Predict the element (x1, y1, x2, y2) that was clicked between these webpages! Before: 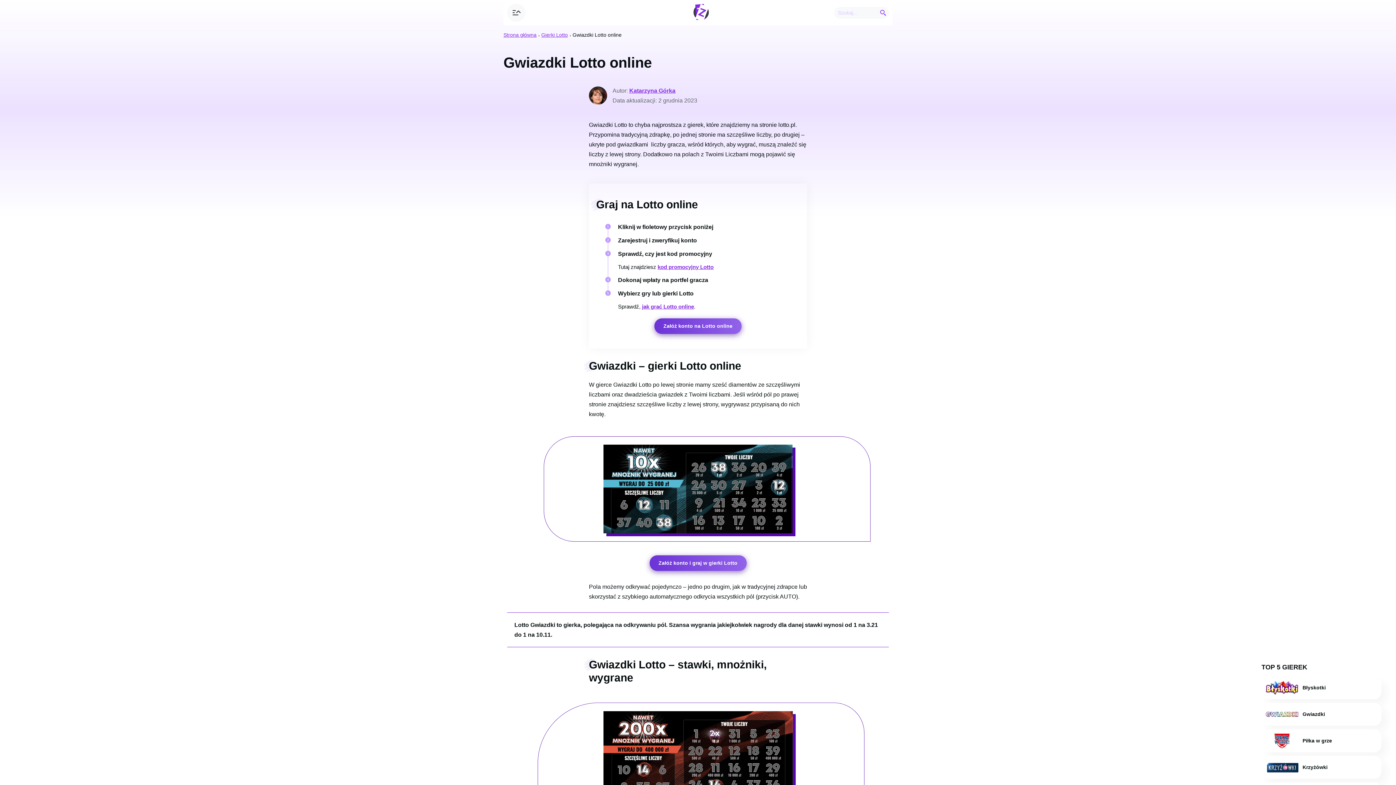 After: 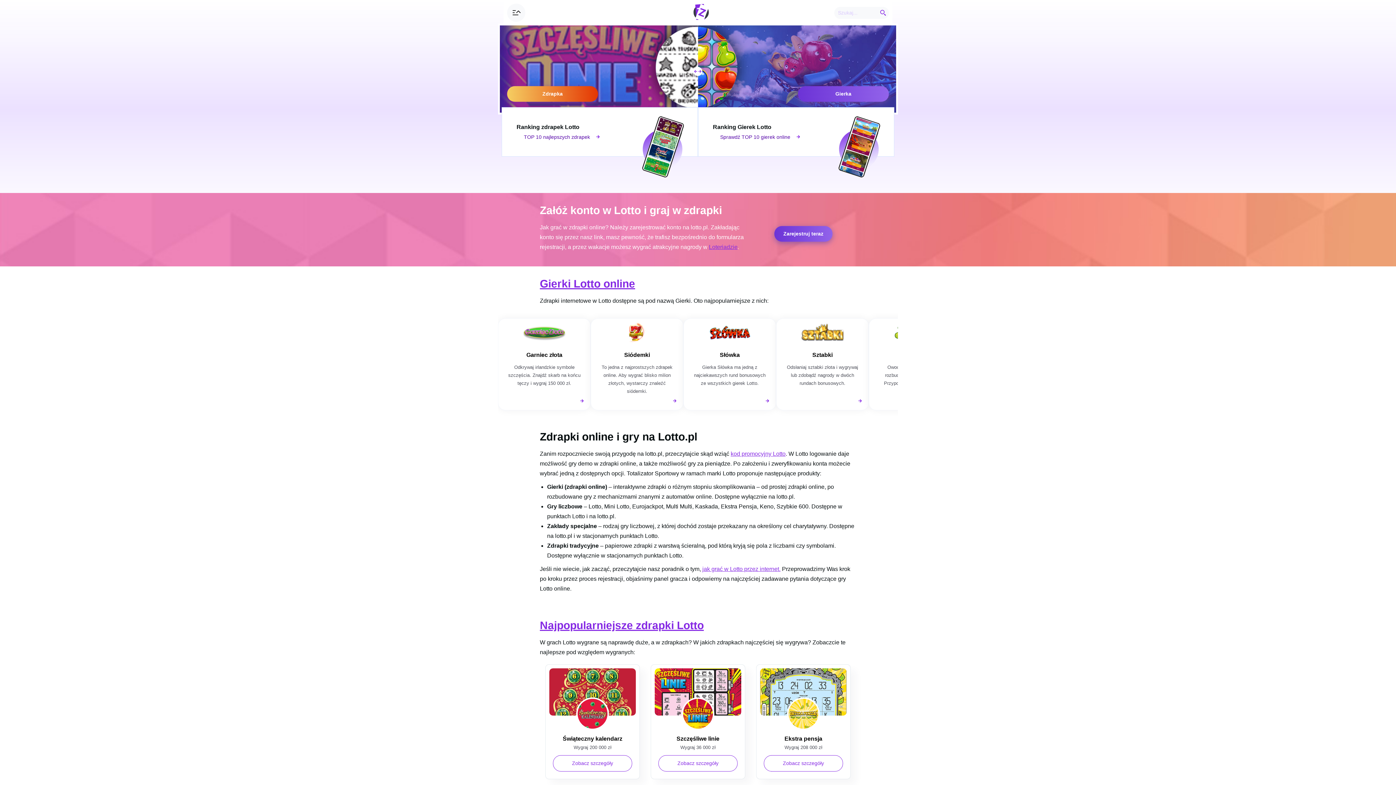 Action: bbox: (692, 3, 710, 21)